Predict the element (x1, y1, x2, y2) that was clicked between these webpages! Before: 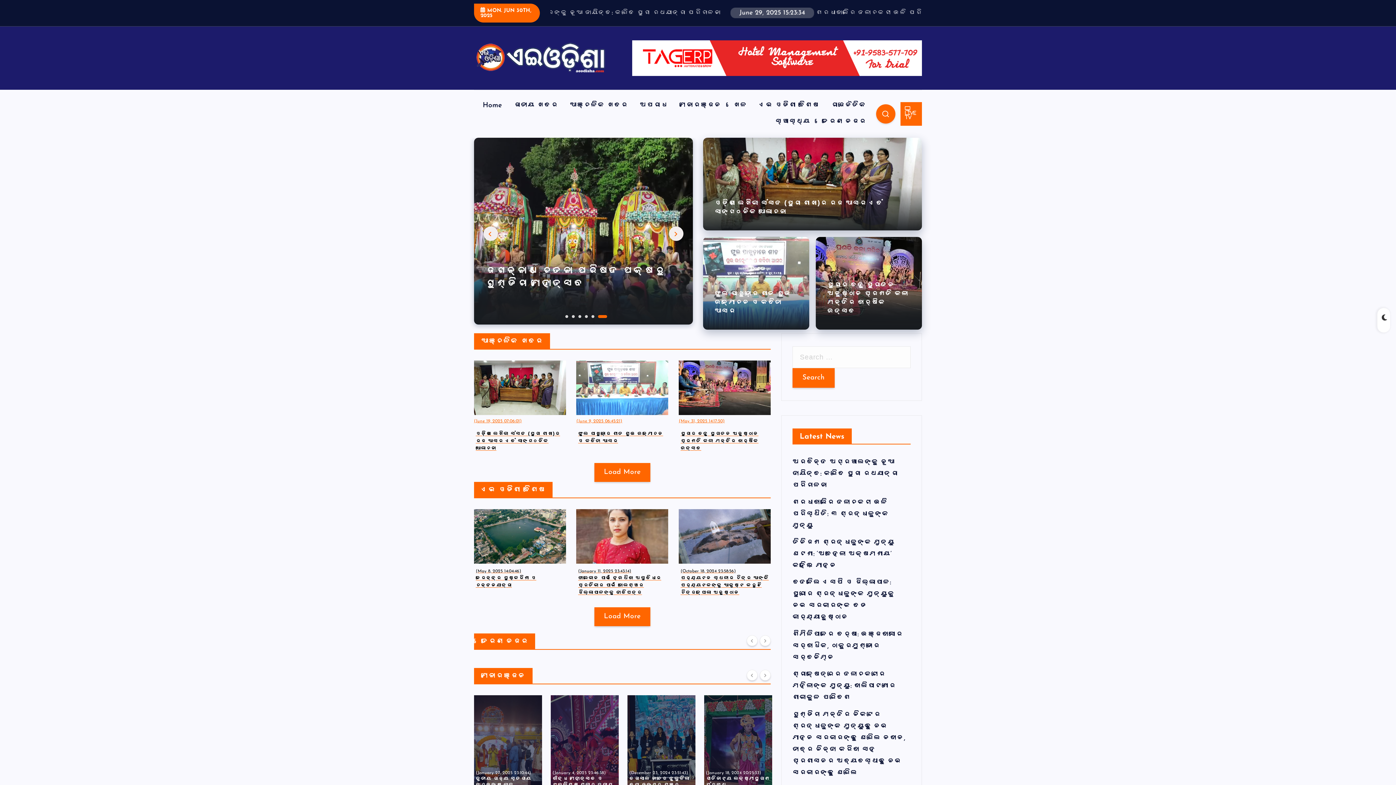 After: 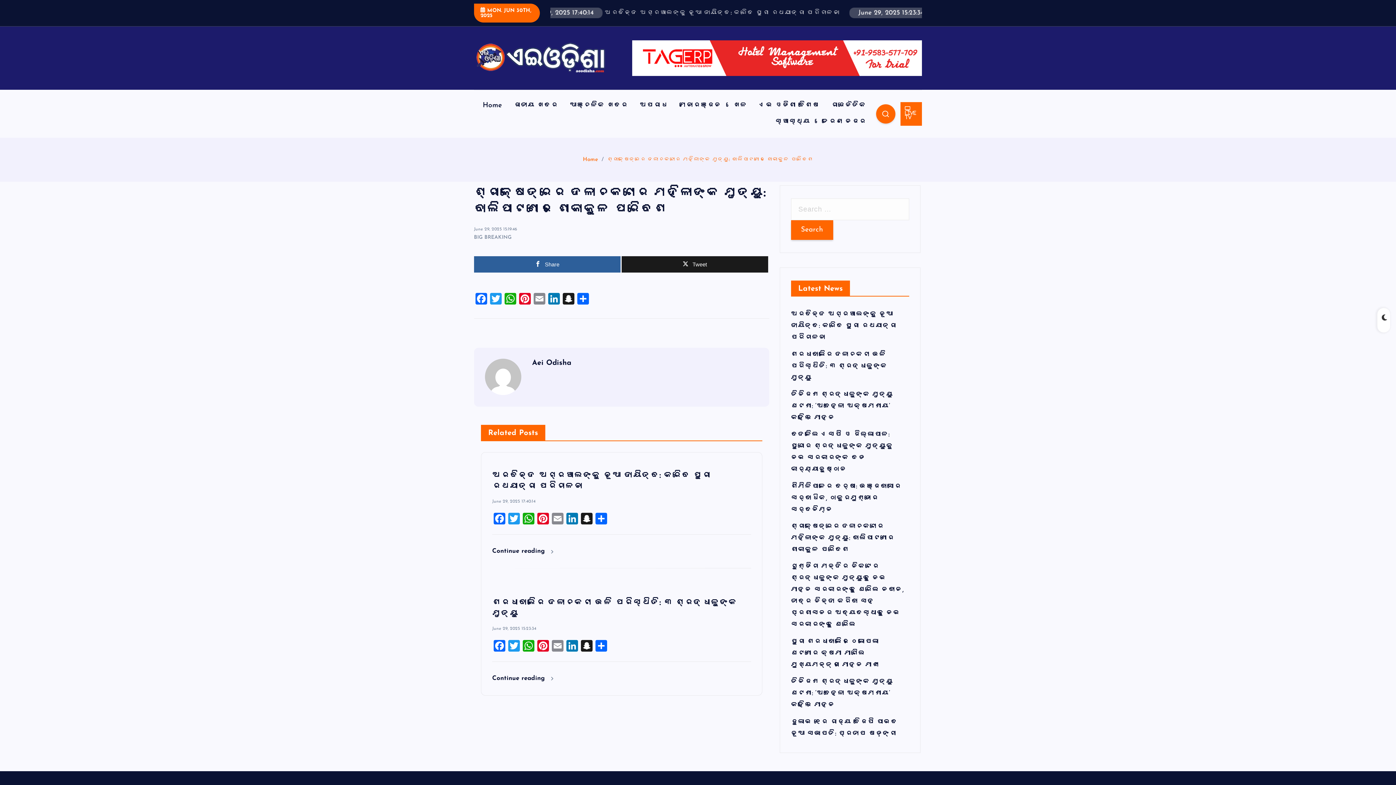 Action: bbox: (792, 671, 896, 701) label: ଶ୍ରୀକ୍ଷେତ୍ରରେ ଦଳାଚକଟାରେ ମହିଳାଙ୍କ ମୃତ୍ୟୁ: ବାଲିପାଟଣାରେ ଶୋକାକୁଳ ପରିବେଶ